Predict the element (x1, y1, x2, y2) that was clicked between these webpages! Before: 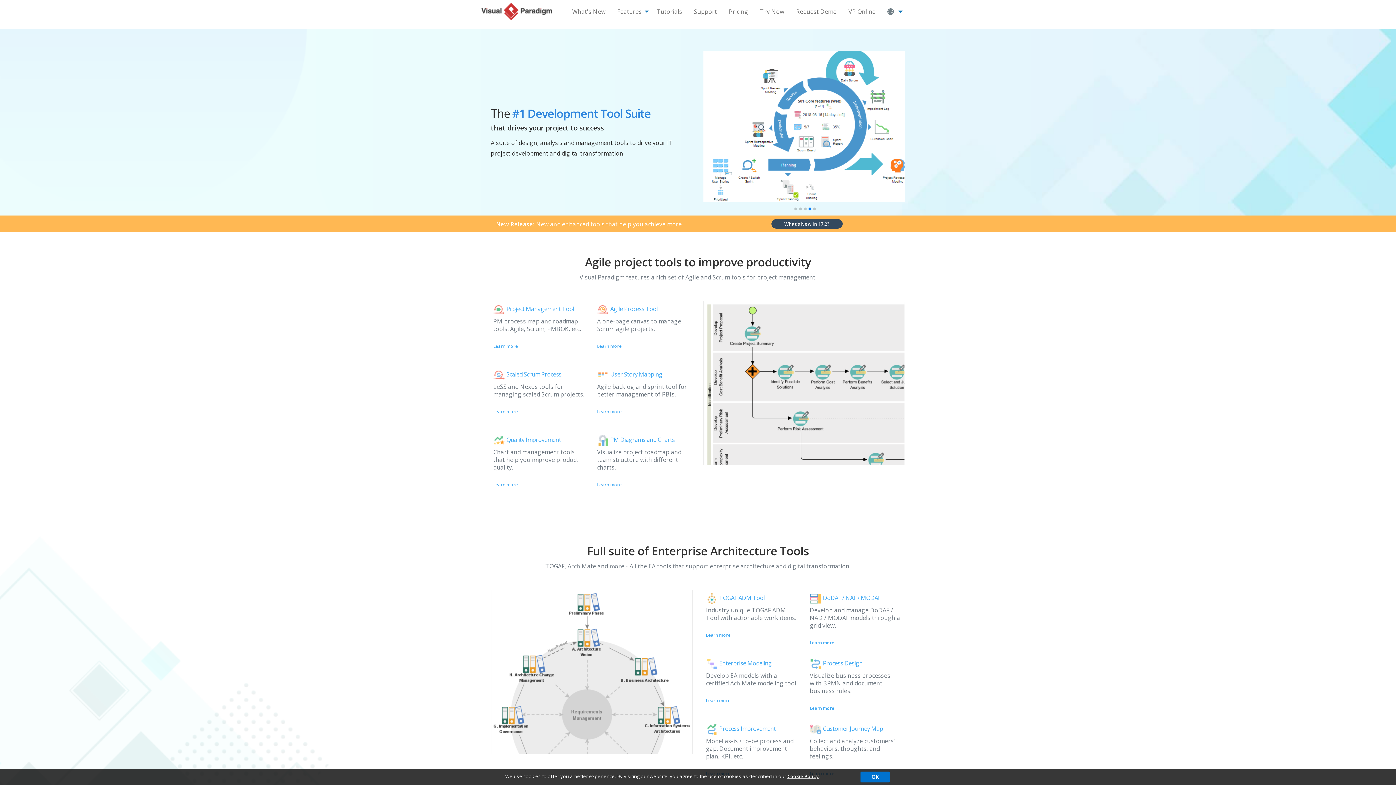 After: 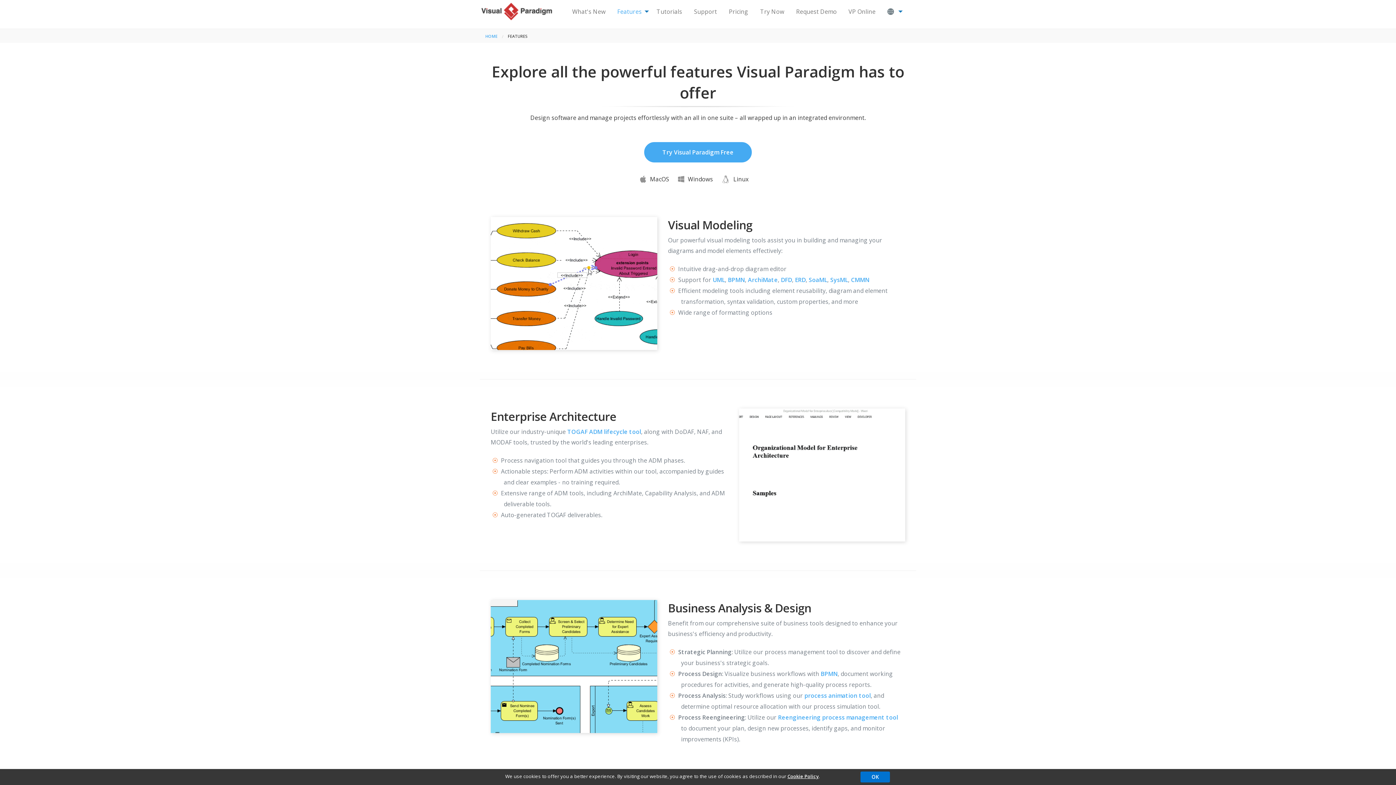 Action: label: Features bbox: (611, 2, 650, 20)